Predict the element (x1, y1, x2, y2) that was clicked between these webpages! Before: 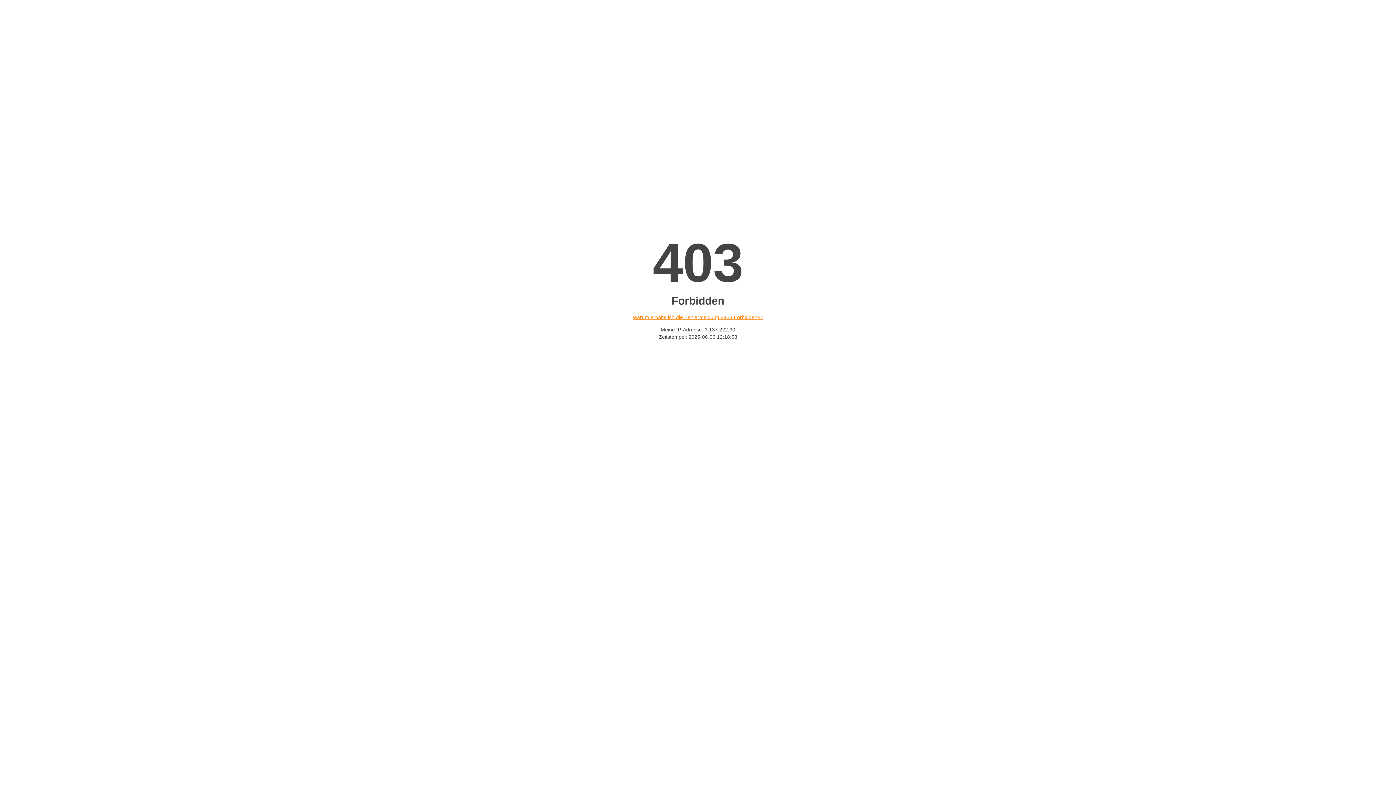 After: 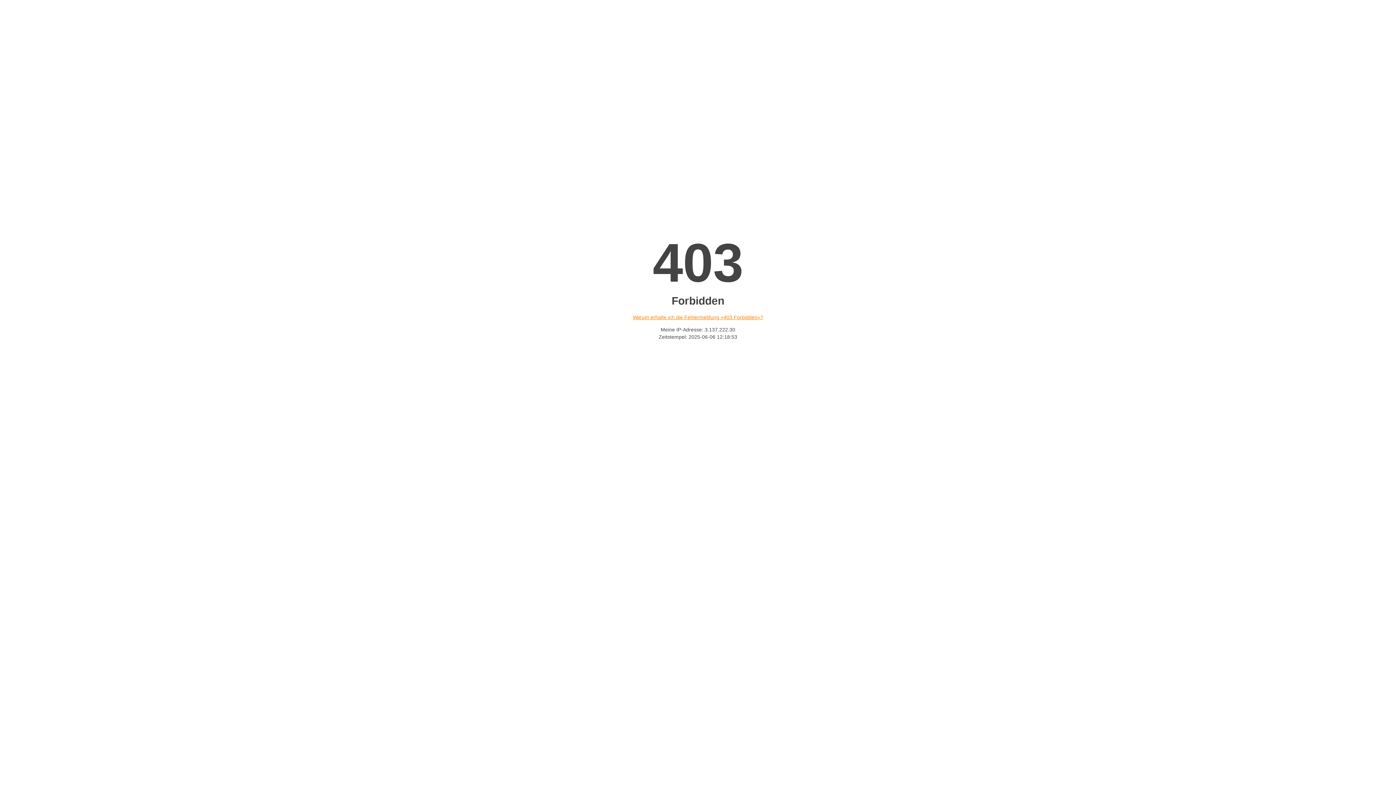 Action: bbox: (632, 314, 763, 320) label: Warum erhalte ich die Fehlermeldung «403 Forbidden»?